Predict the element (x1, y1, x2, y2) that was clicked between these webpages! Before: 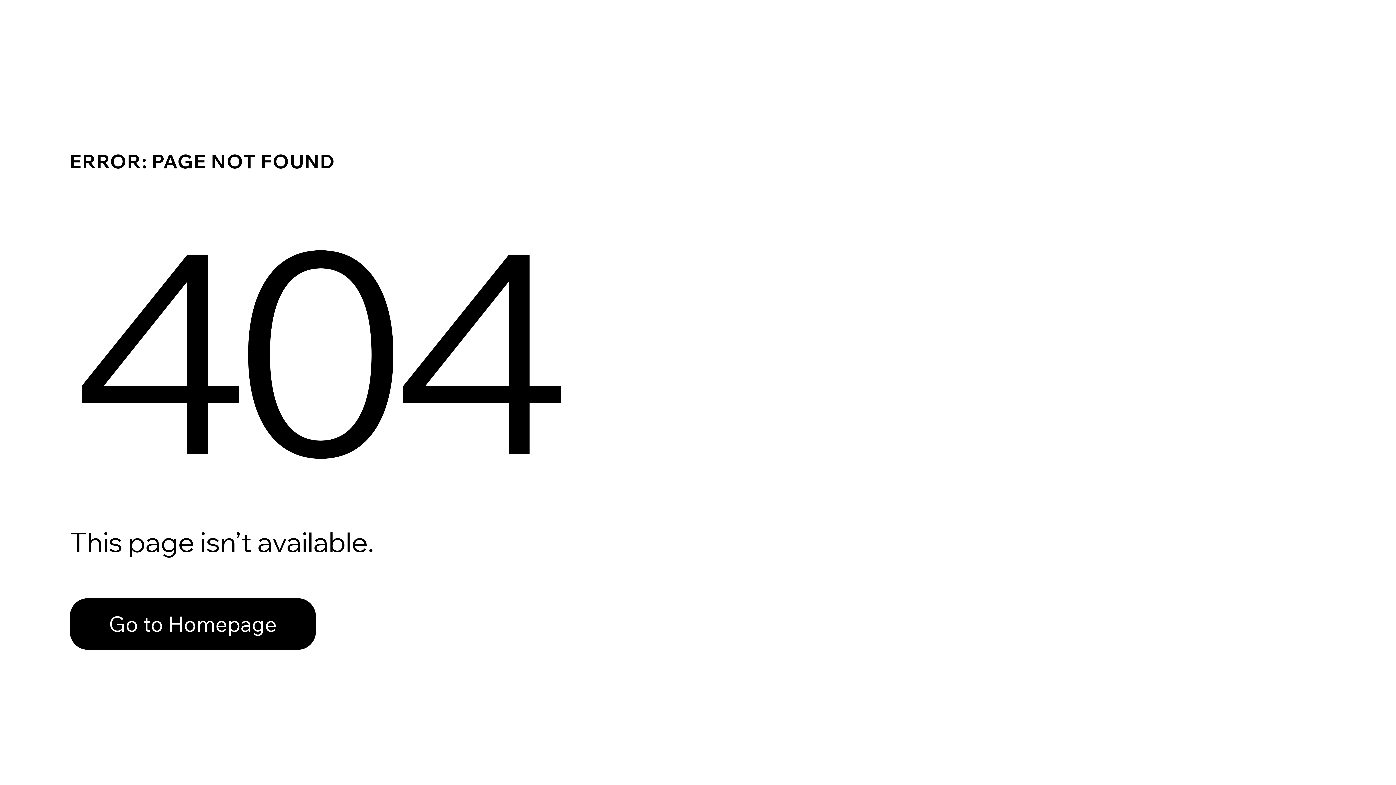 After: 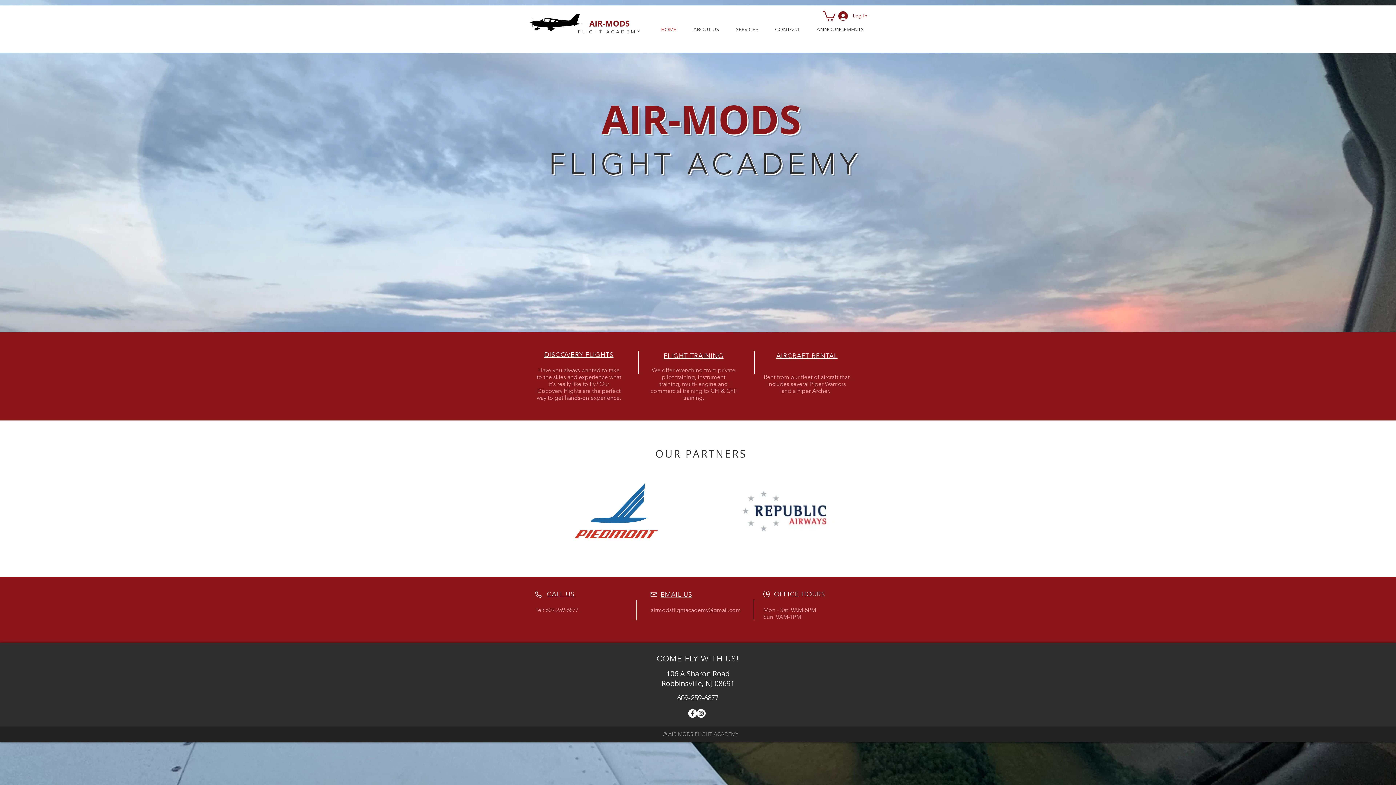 Action: bbox: (69, 598, 316, 650) label: Go to Homepage